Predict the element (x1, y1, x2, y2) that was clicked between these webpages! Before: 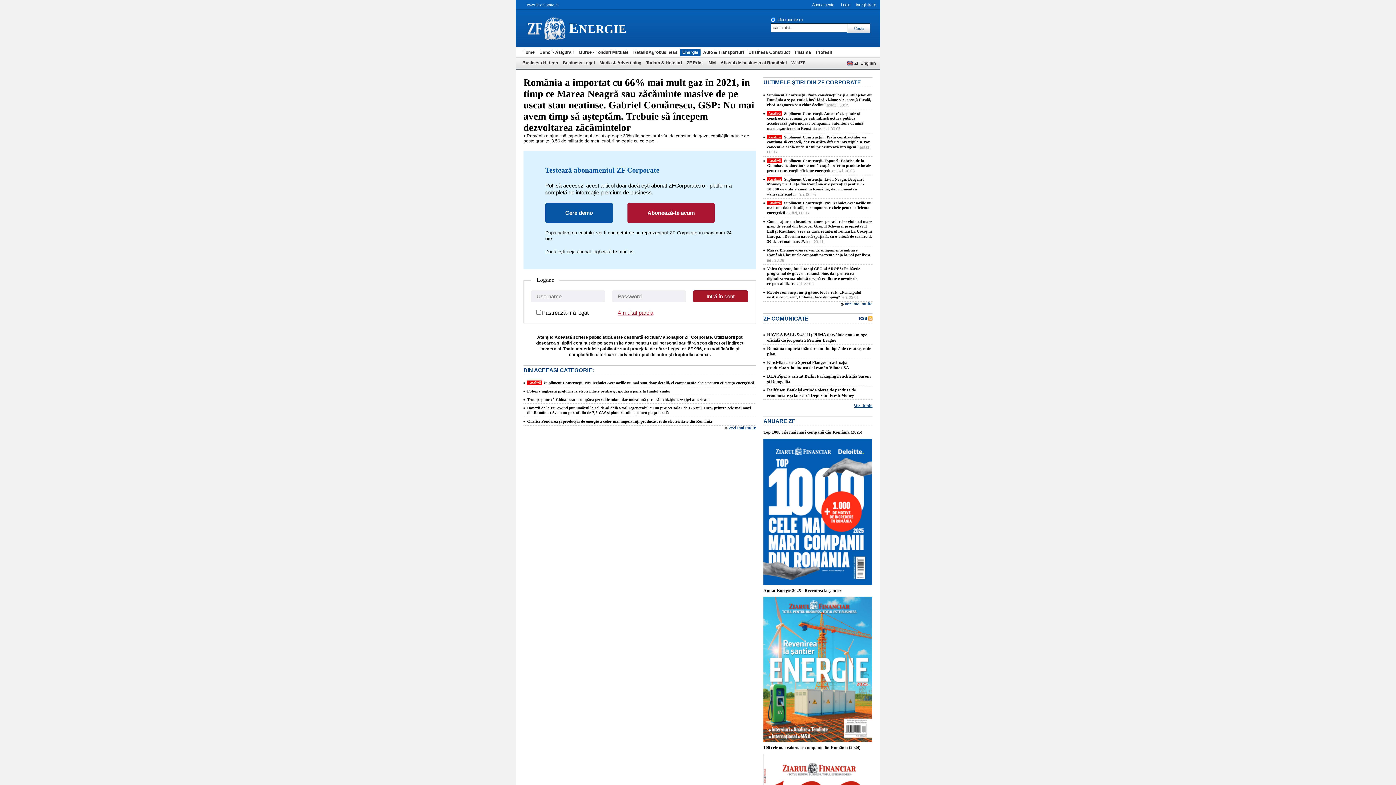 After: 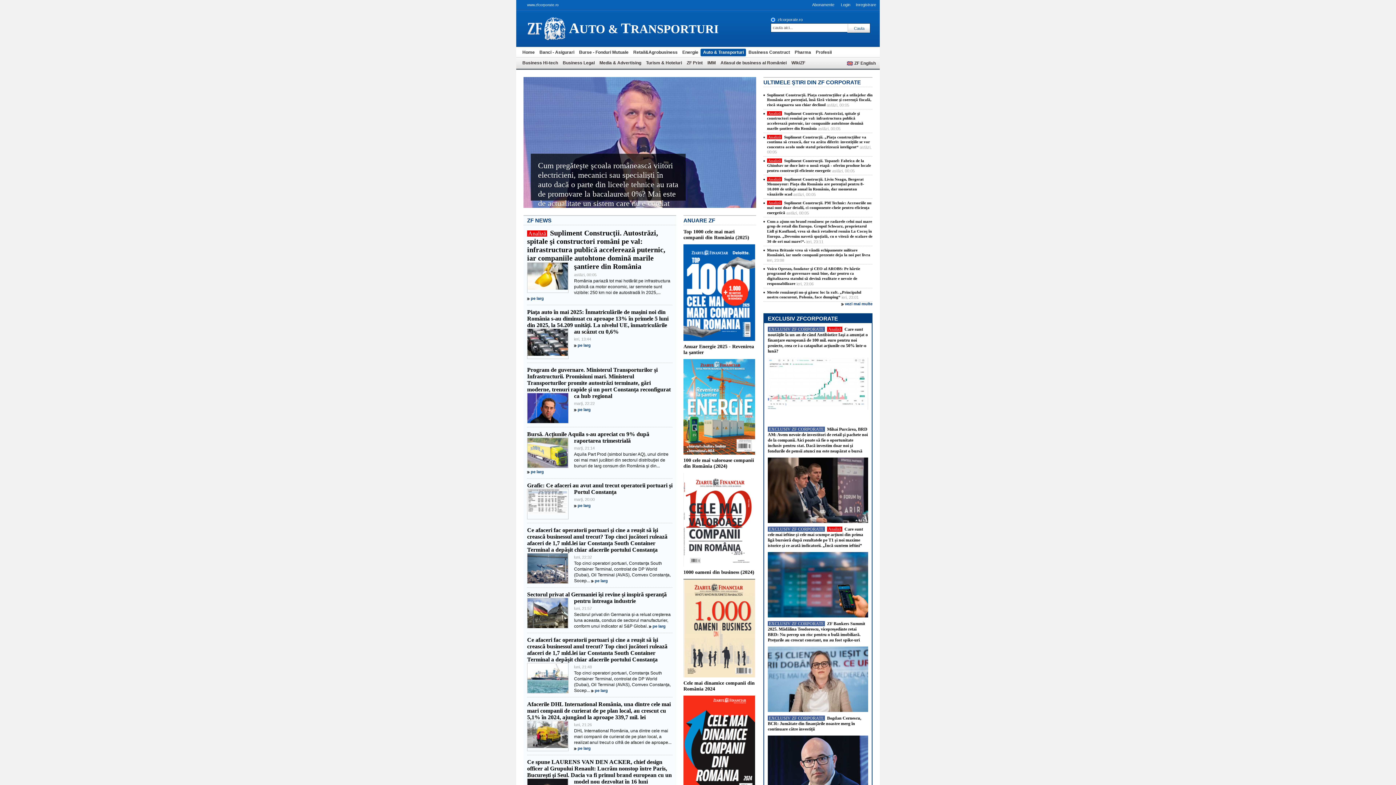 Action: label: Auto & Transporturi bbox: (700, 48, 746, 56)